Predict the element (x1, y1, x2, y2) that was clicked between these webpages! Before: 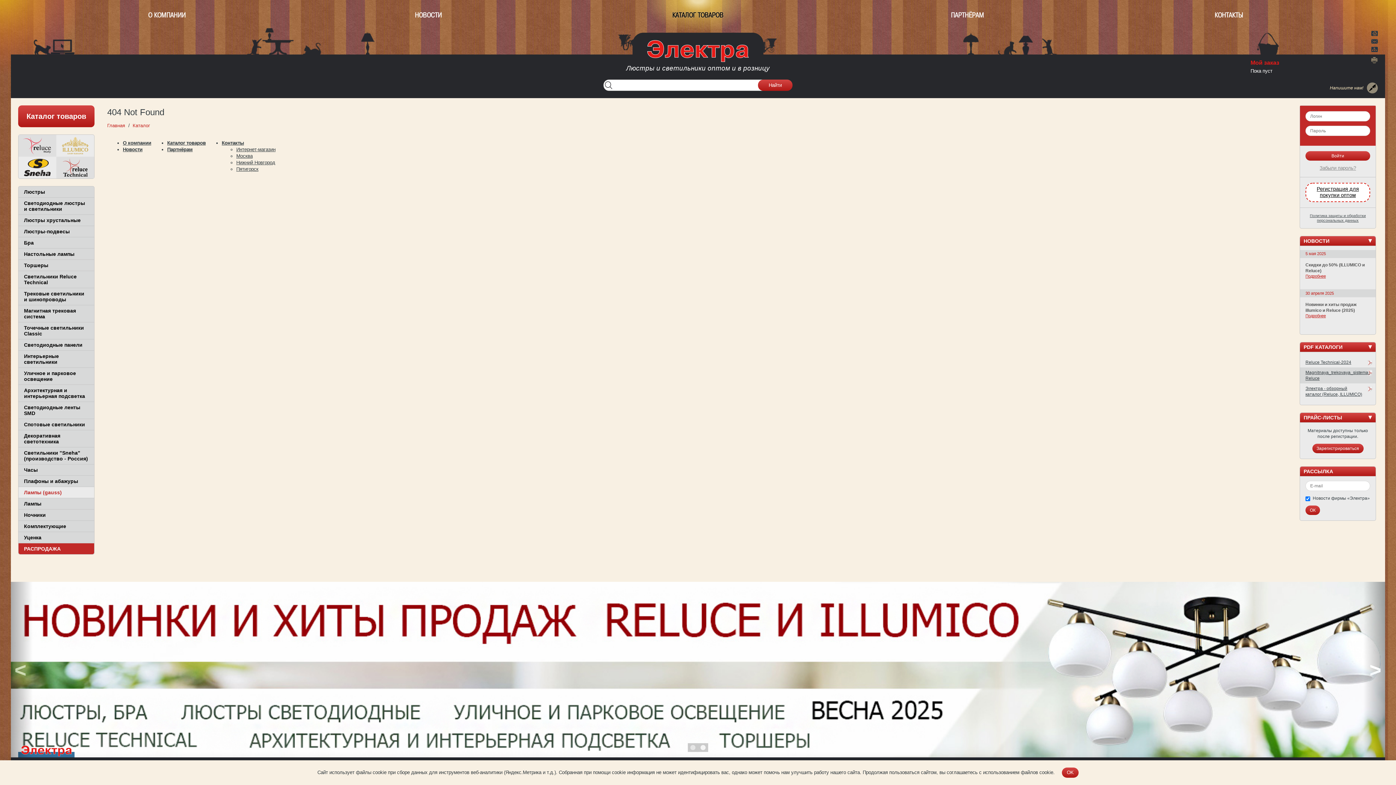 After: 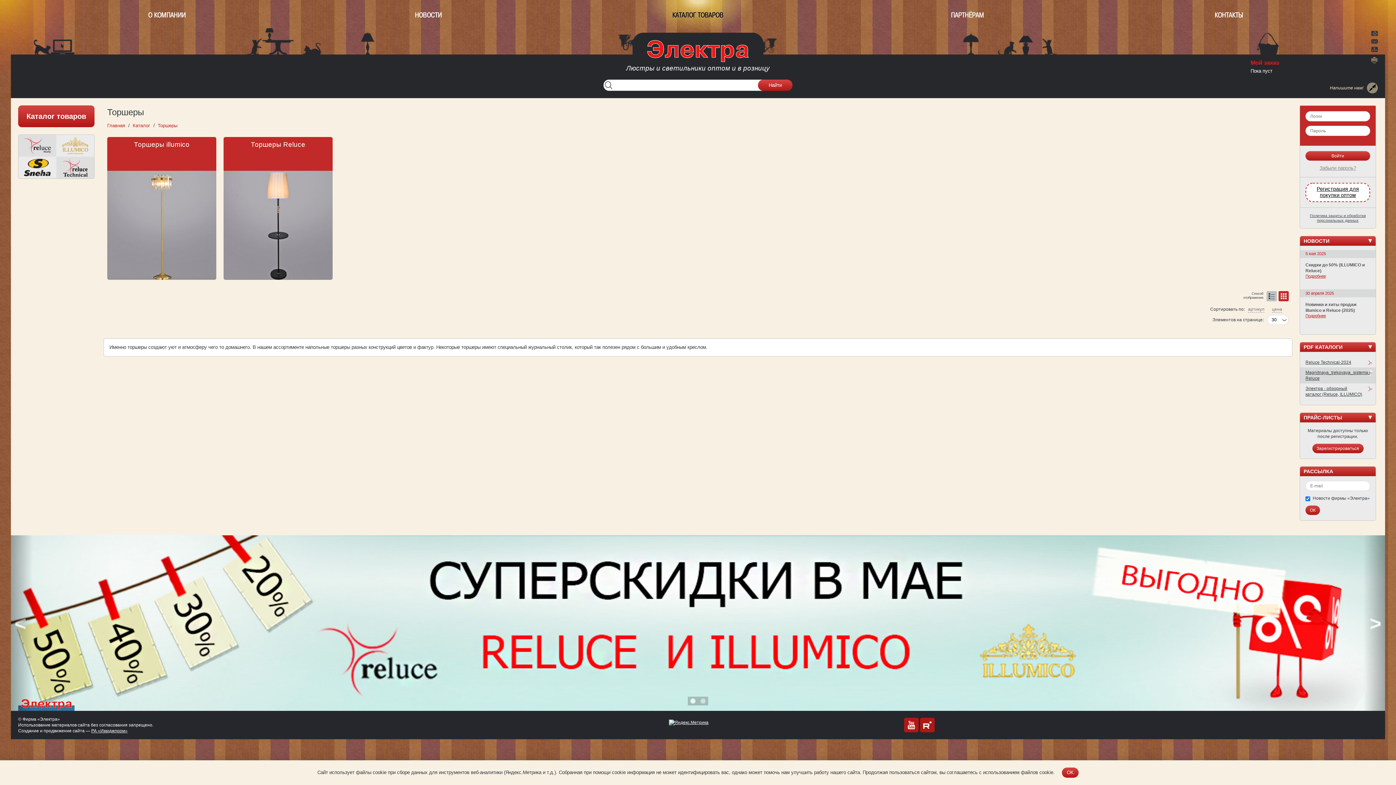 Action: label: Торшеры bbox: (18, 260, 94, 271)